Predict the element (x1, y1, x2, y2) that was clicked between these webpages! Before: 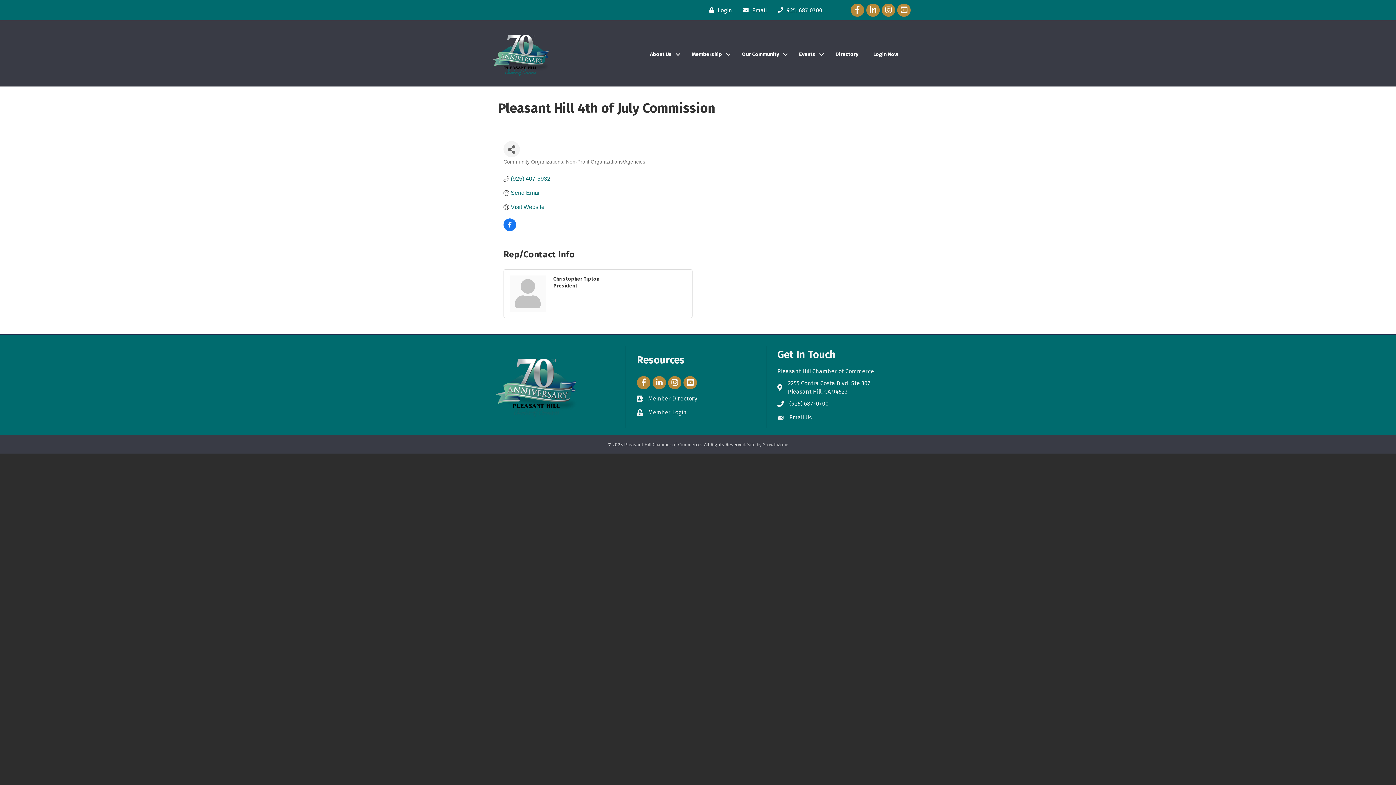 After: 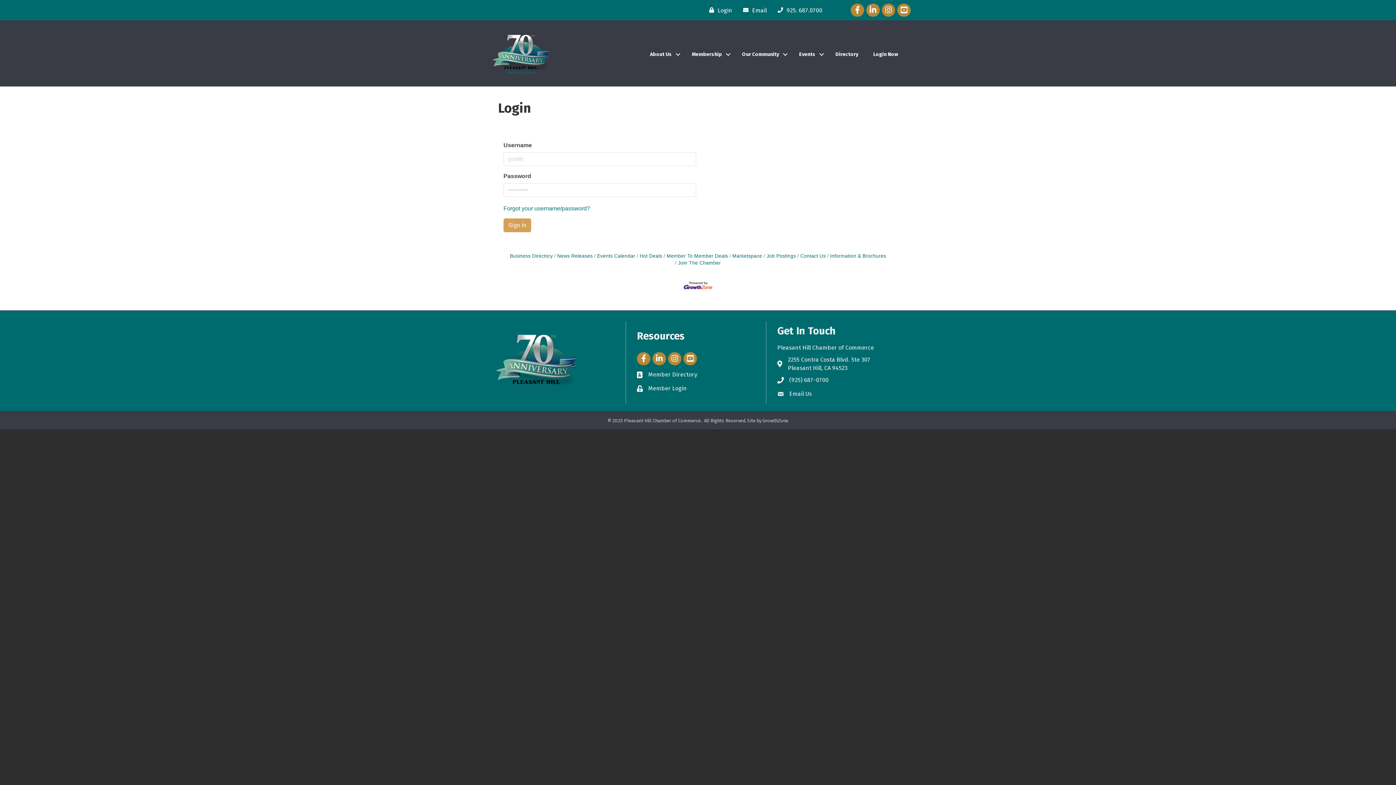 Action: bbox: (705, 3, 732, 16) label: Login